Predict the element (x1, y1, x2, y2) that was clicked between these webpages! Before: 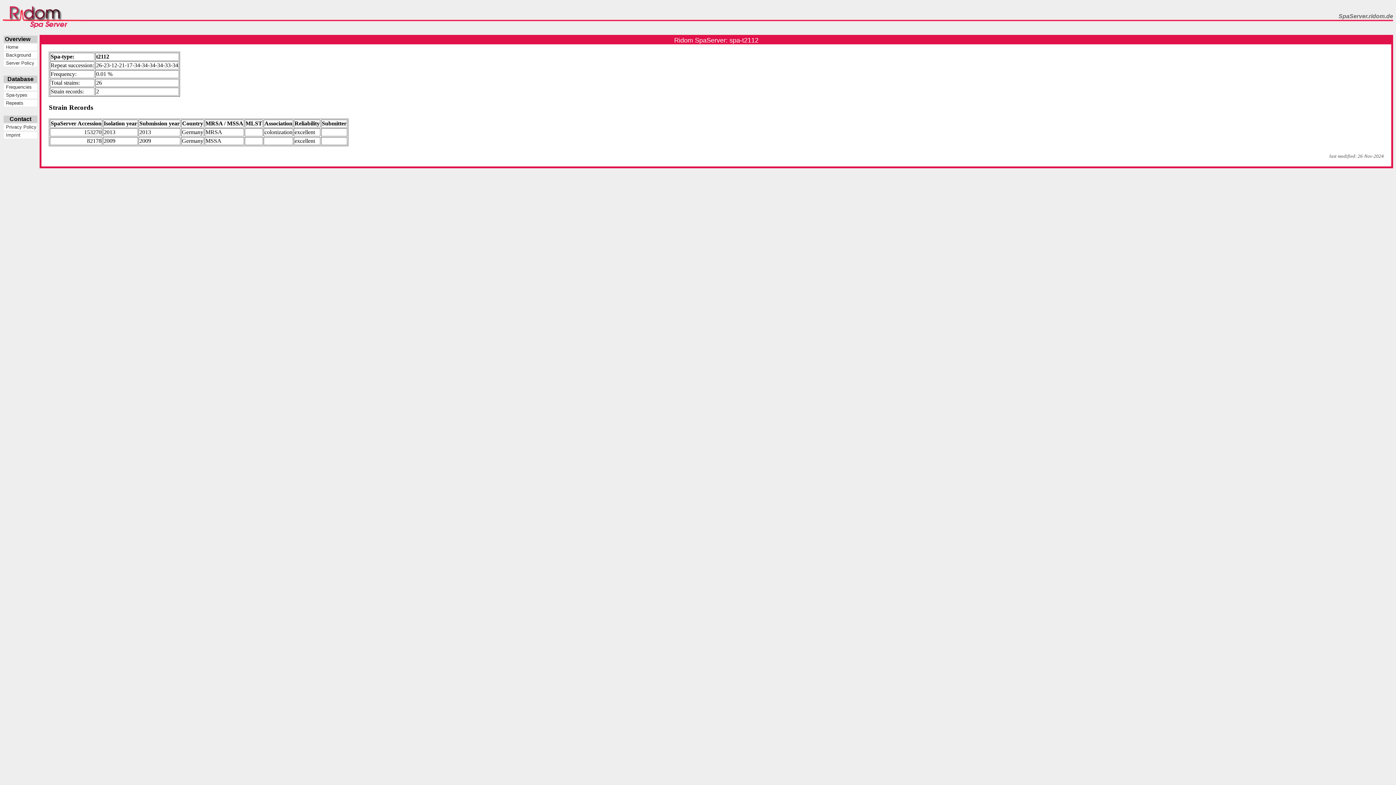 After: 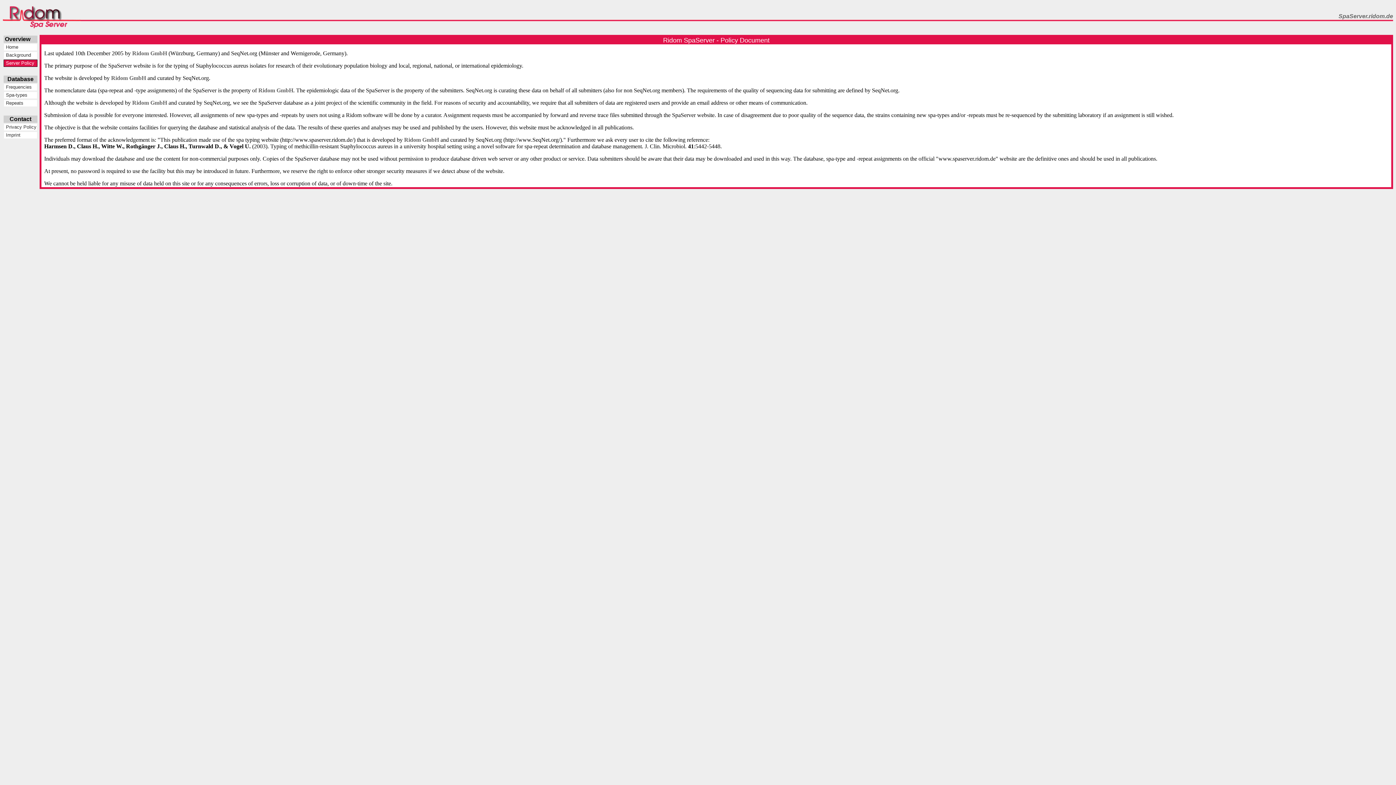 Action: label:  Server Policy bbox: (4, 60, 36, 65)